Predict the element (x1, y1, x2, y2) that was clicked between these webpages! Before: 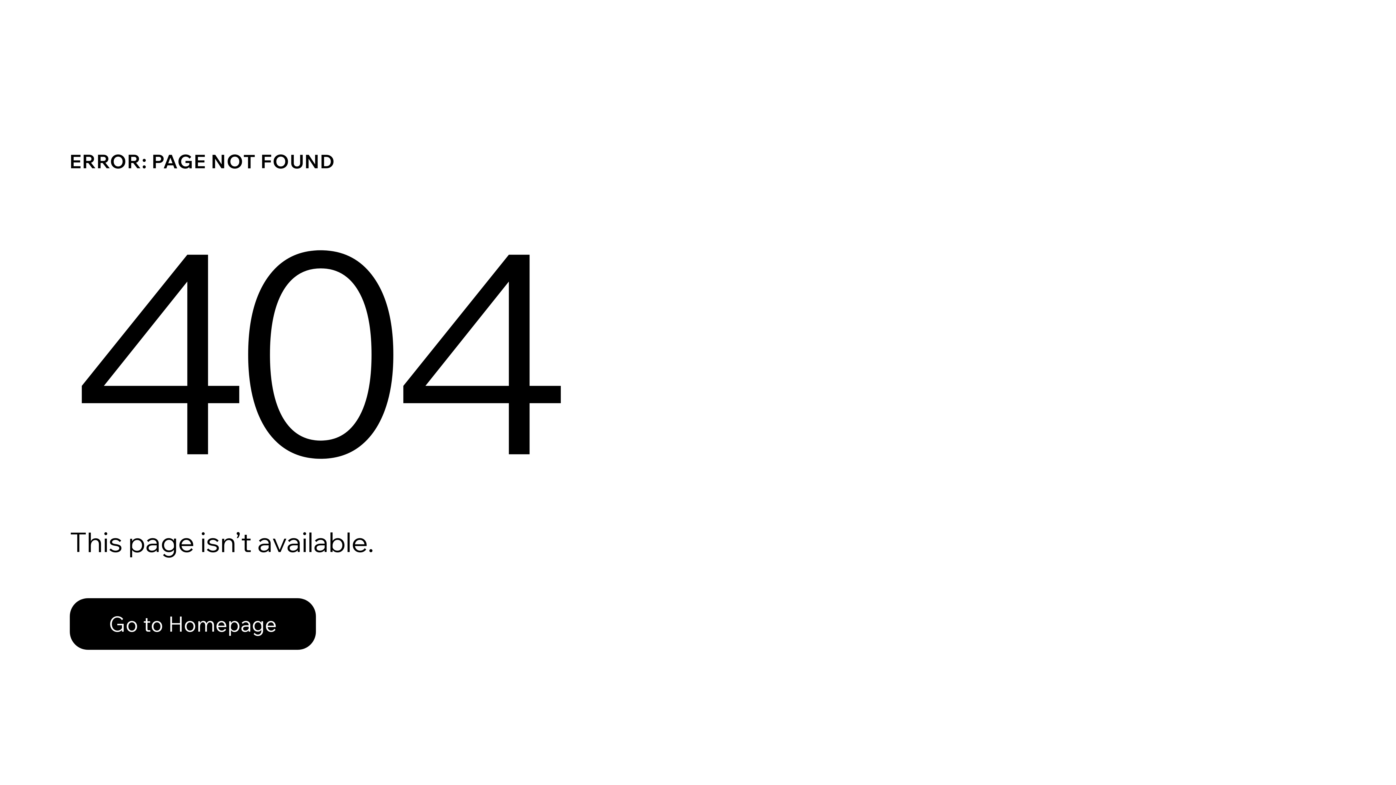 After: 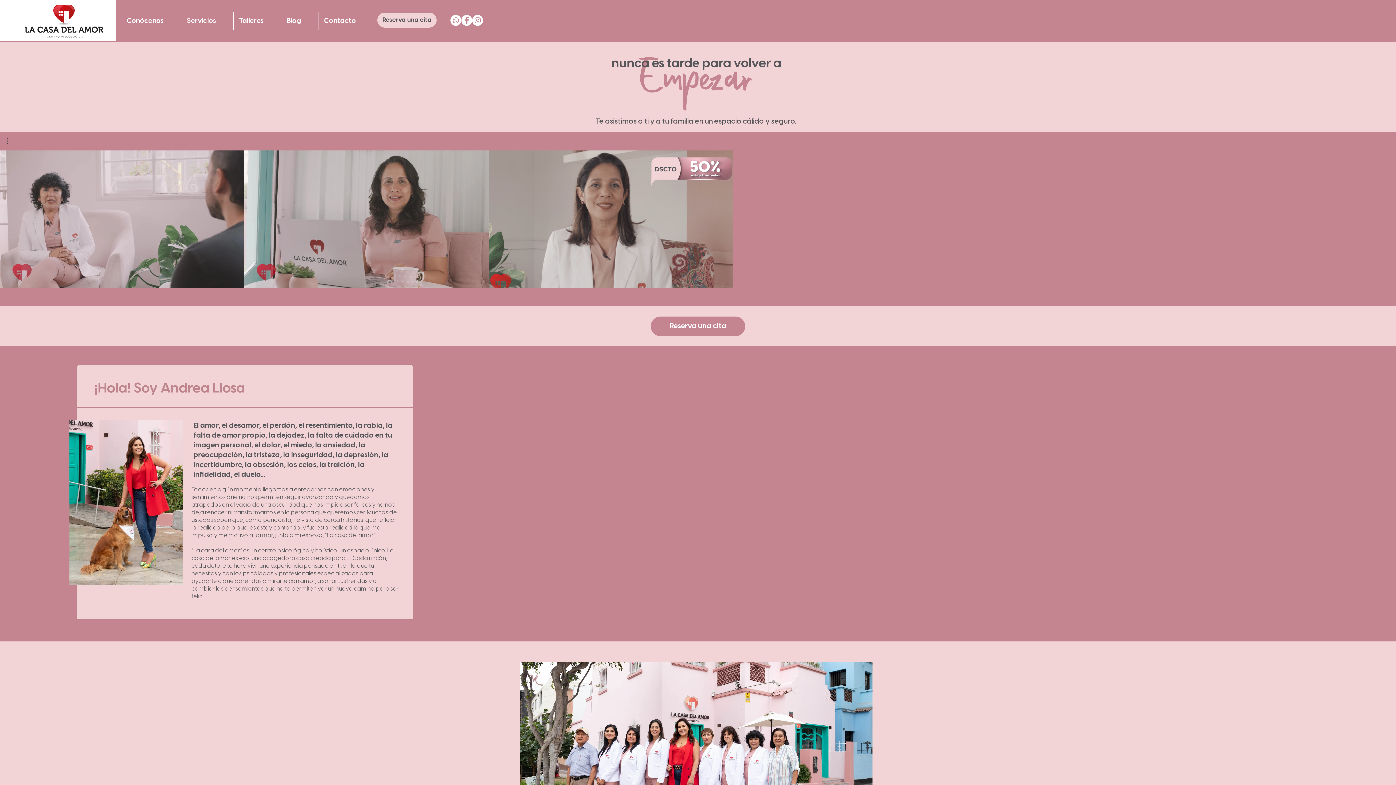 Action: label: Go to Homepage bbox: (69, 598, 316, 650)